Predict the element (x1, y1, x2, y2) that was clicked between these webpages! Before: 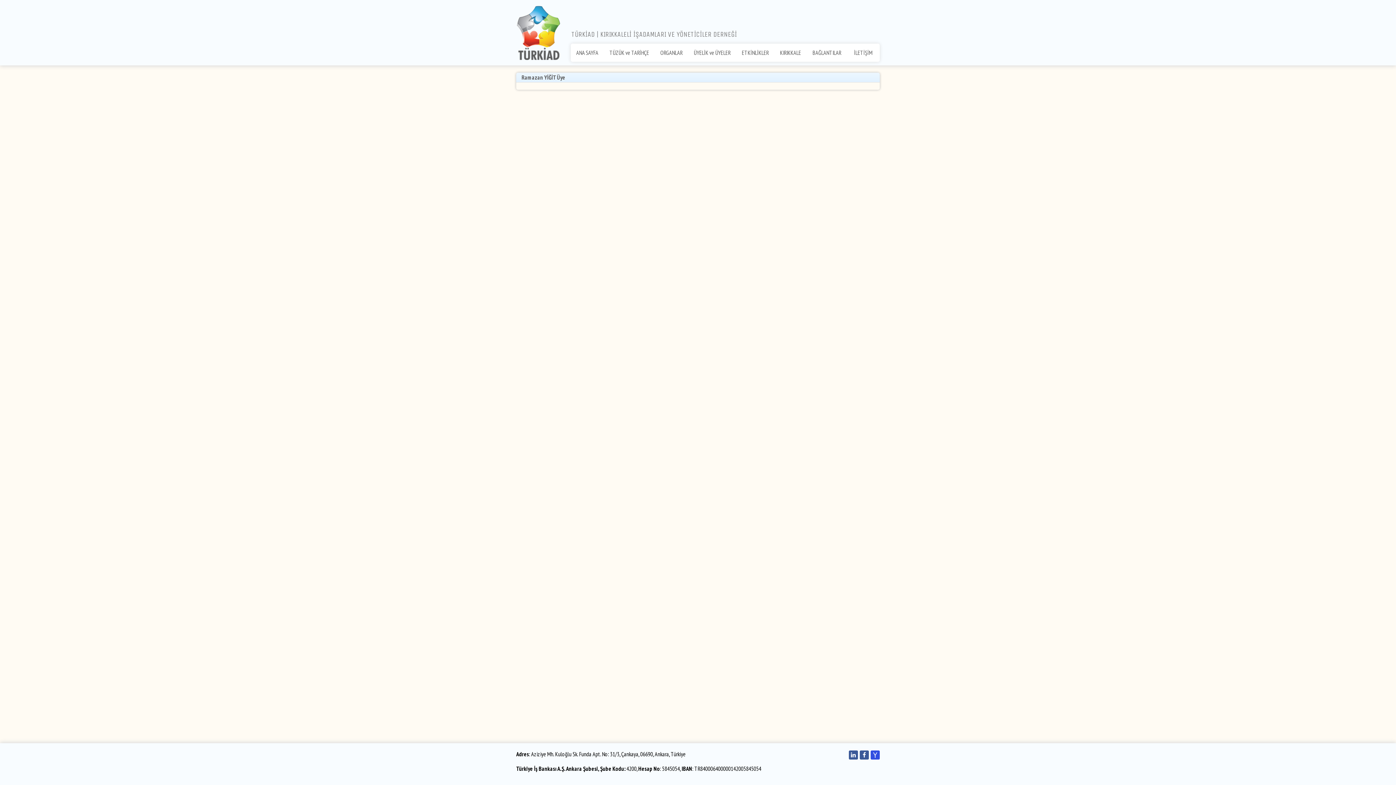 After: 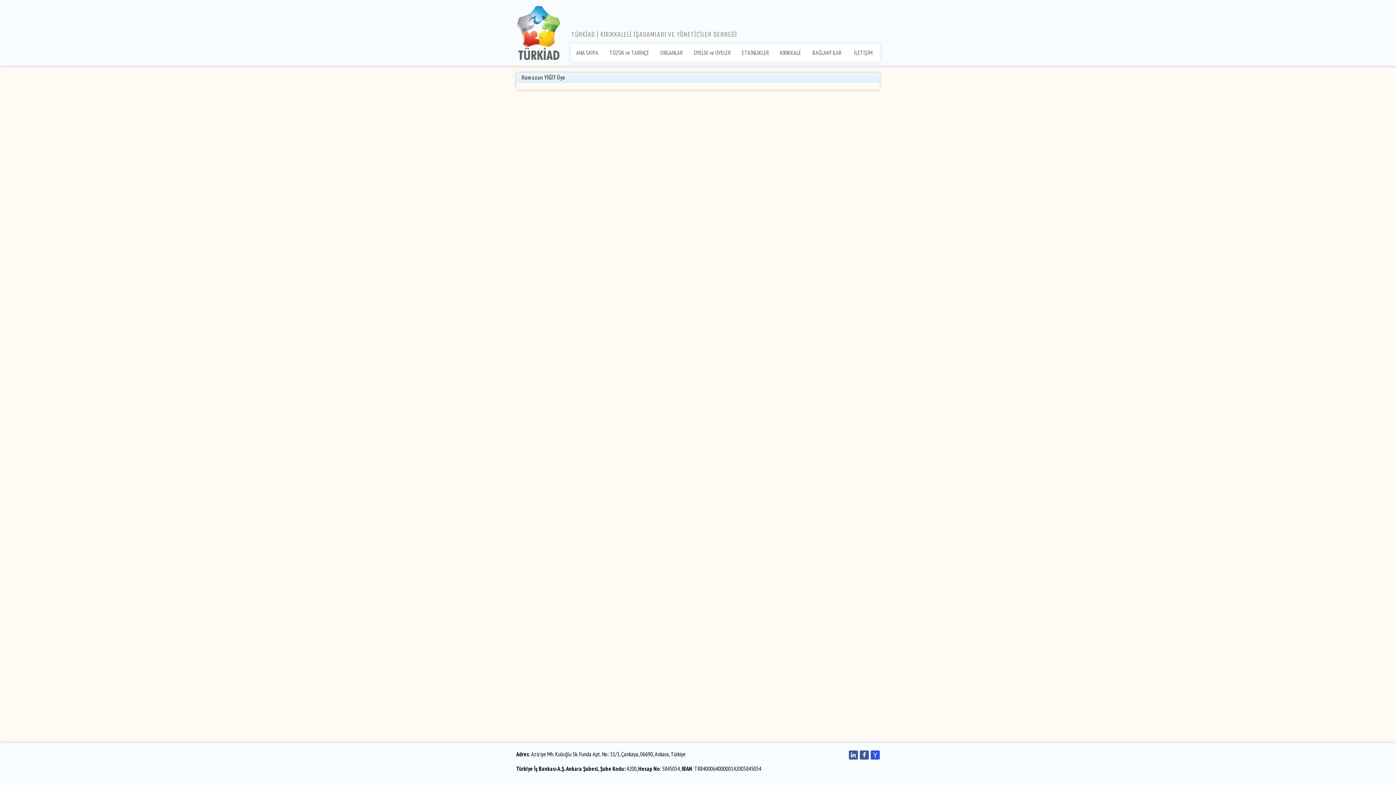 Action: bbox: (688, 43, 736, 61) label: ÜYELİK ve ÜYELER